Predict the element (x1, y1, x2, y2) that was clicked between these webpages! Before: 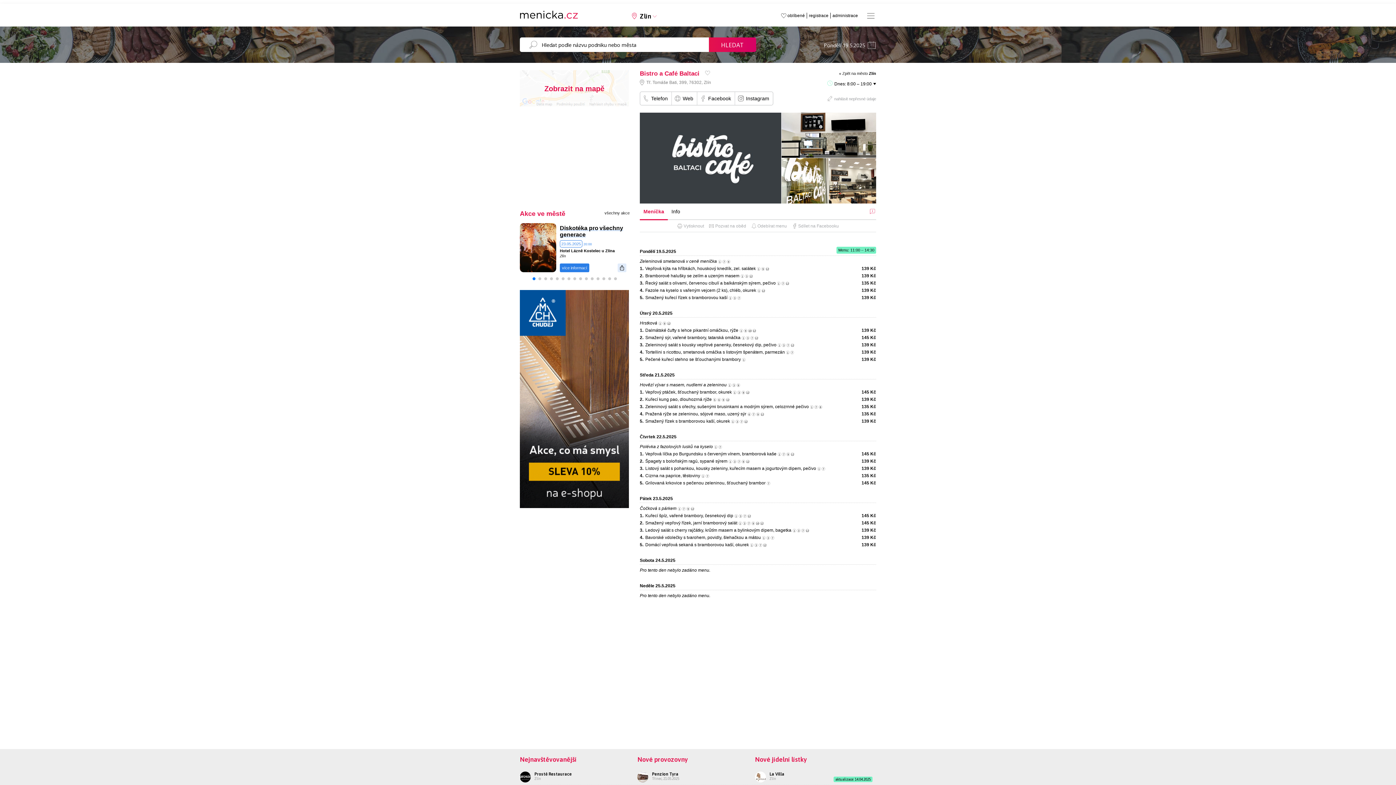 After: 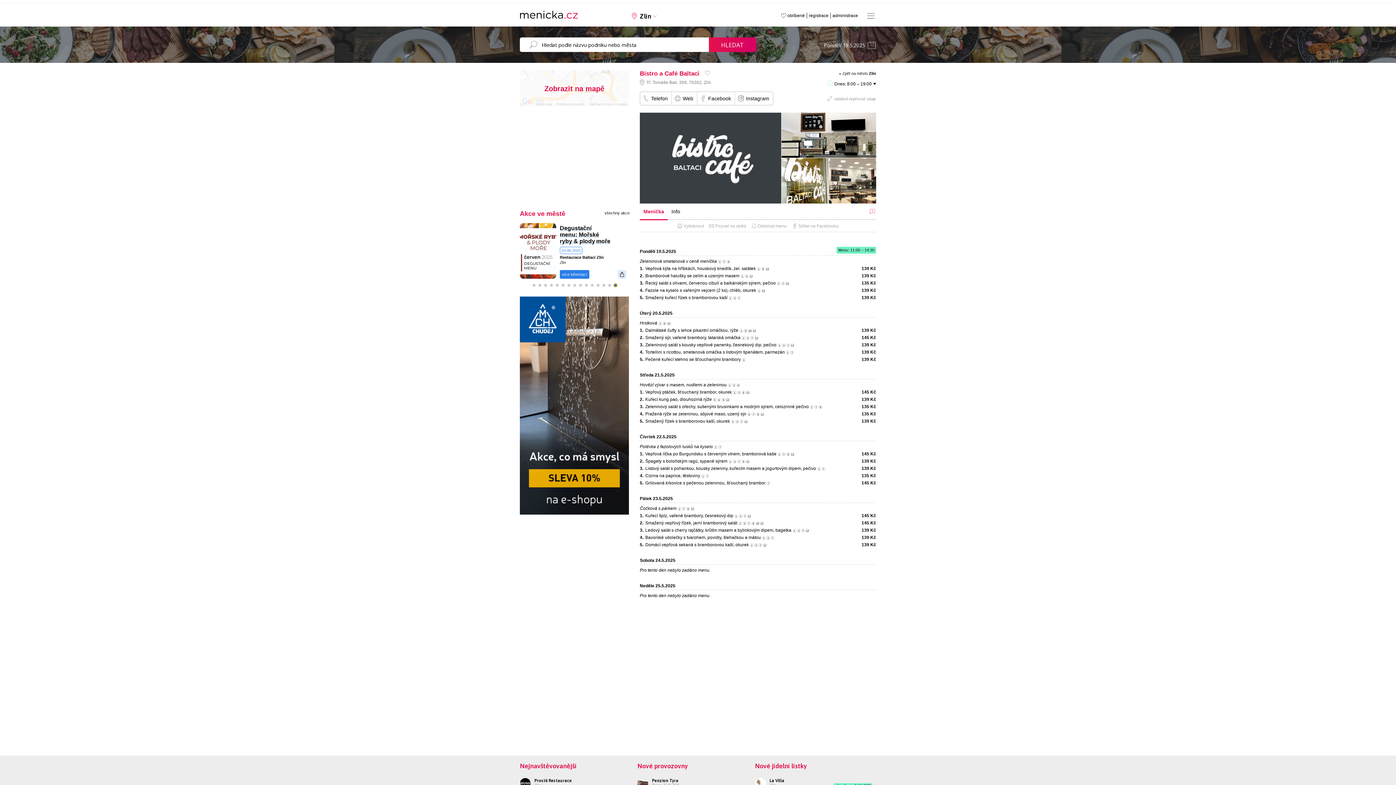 Action: bbox: (614, 277, 617, 280) label: Go to slide 15